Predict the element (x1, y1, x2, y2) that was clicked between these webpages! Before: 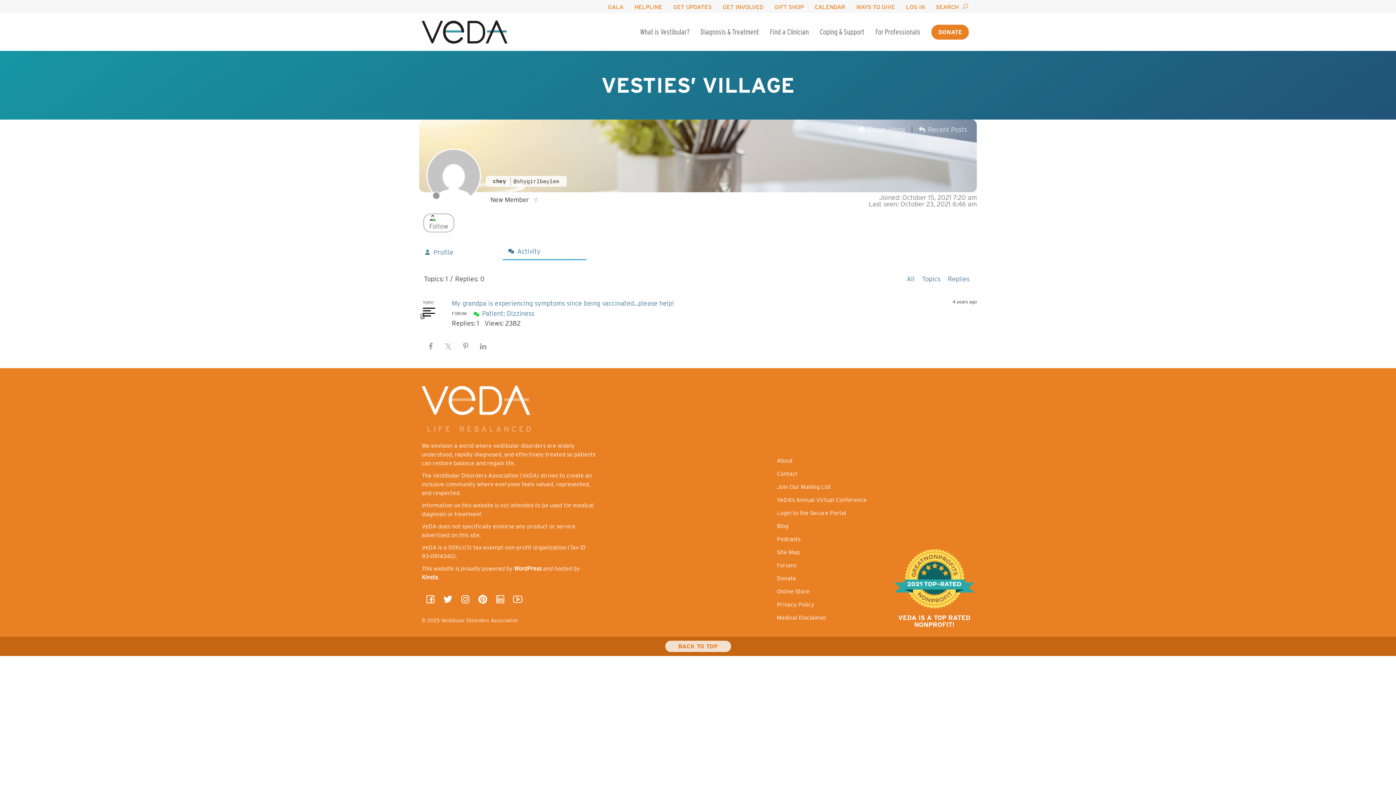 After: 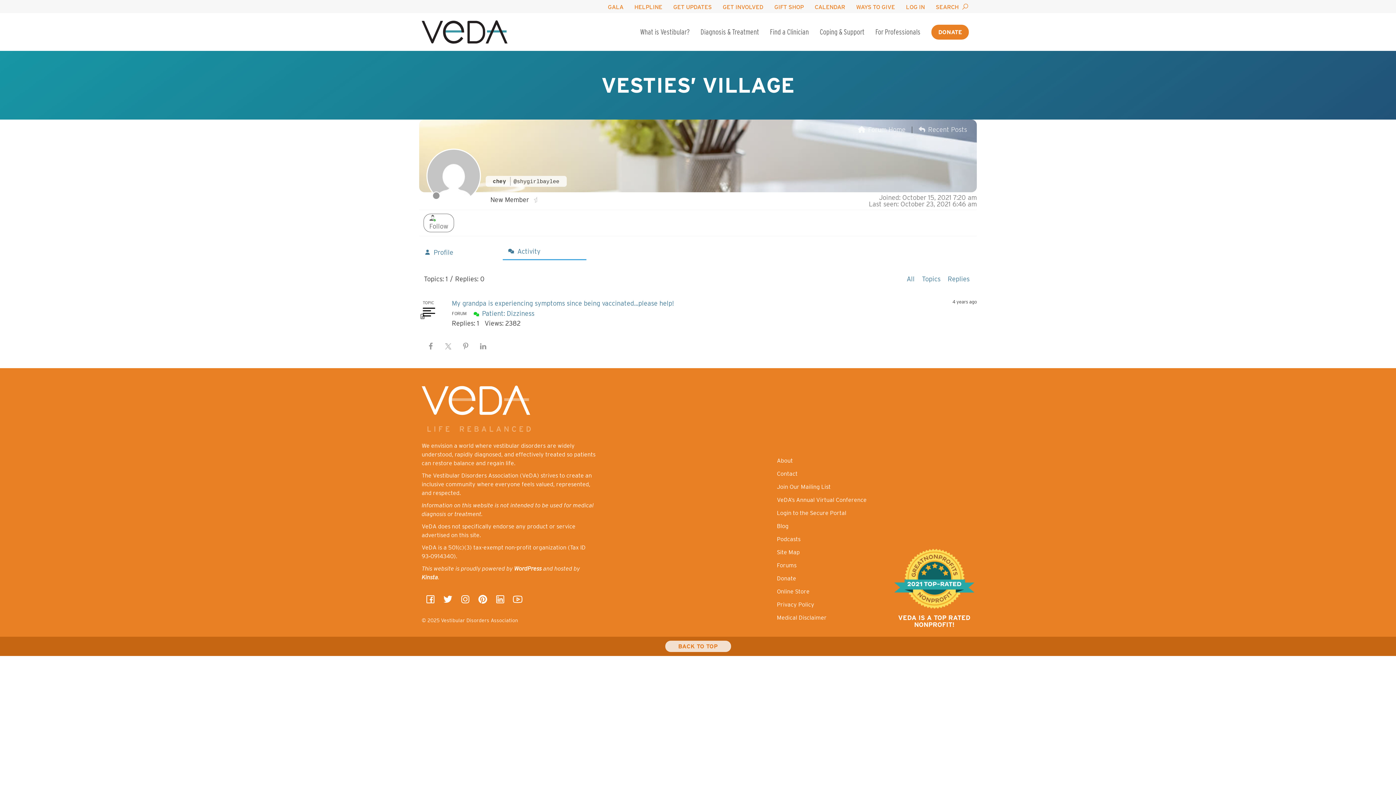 Action: bbox: (512, 598, 523, 605)